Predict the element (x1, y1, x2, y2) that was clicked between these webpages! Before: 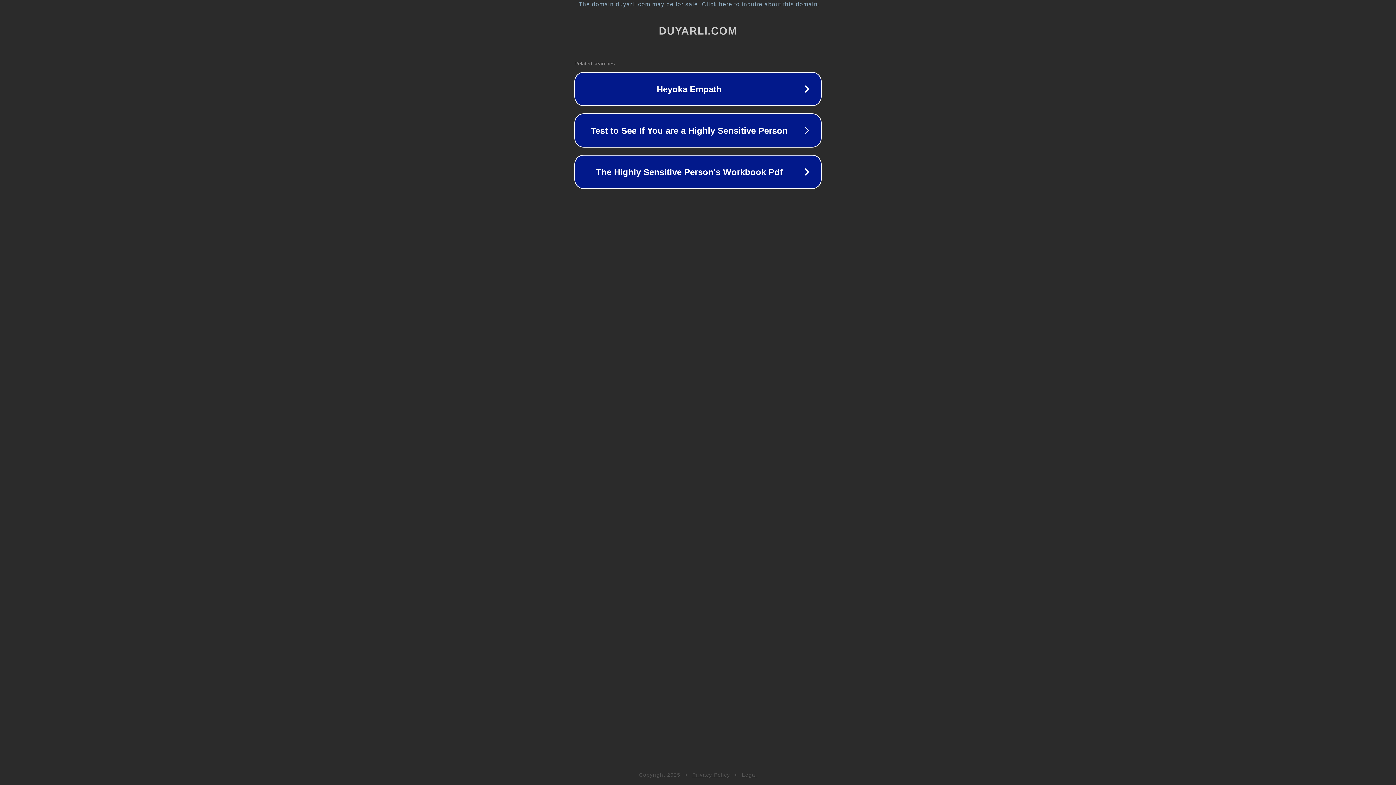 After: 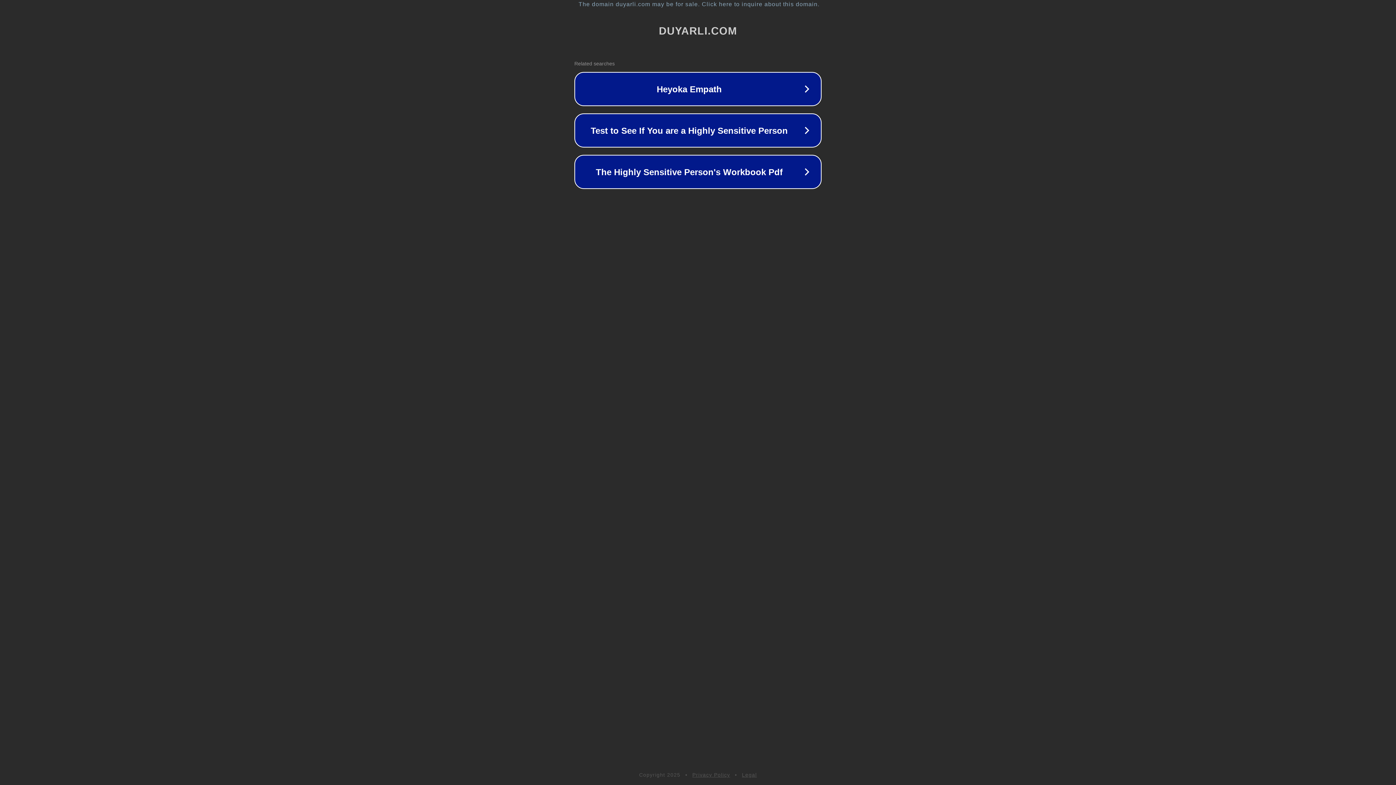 Action: bbox: (692, 772, 730, 778) label: Privacy Policy